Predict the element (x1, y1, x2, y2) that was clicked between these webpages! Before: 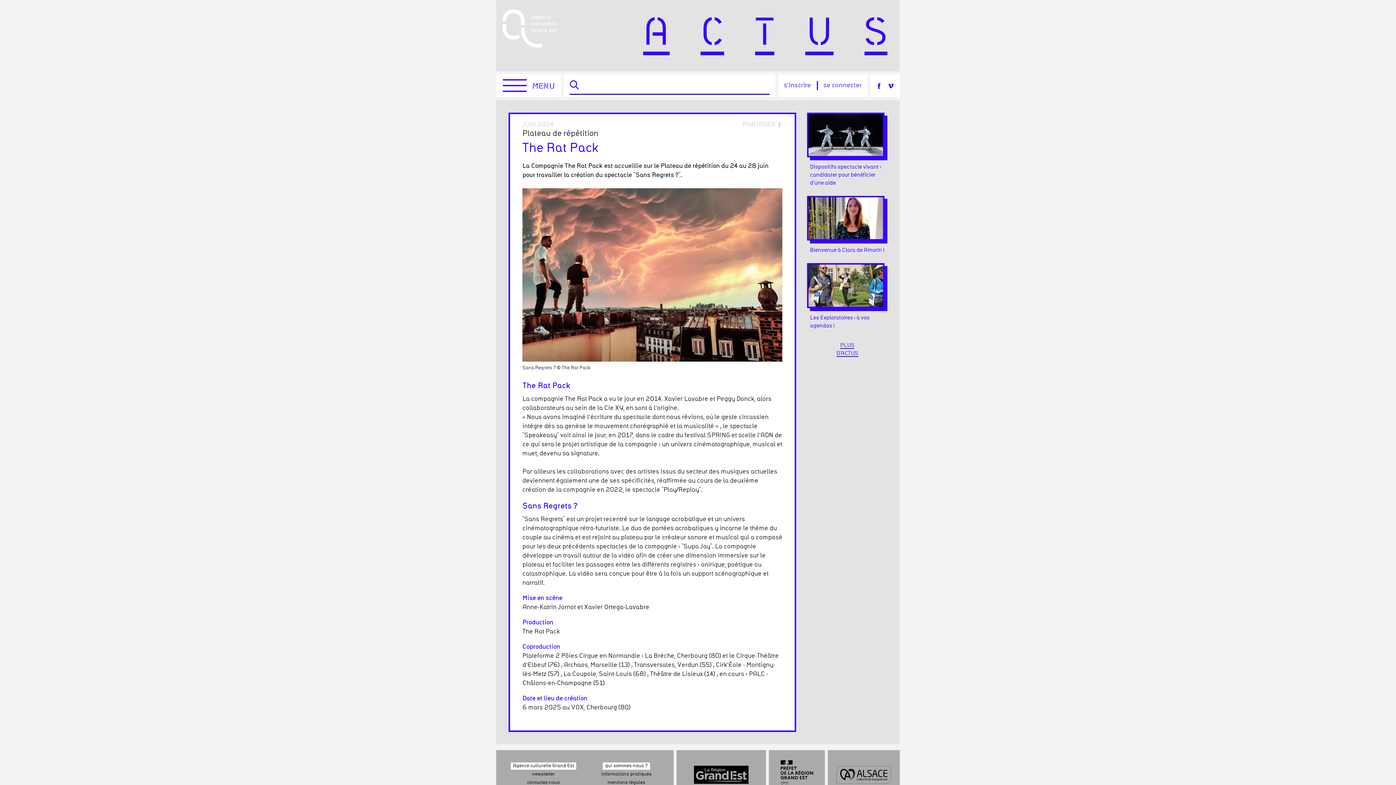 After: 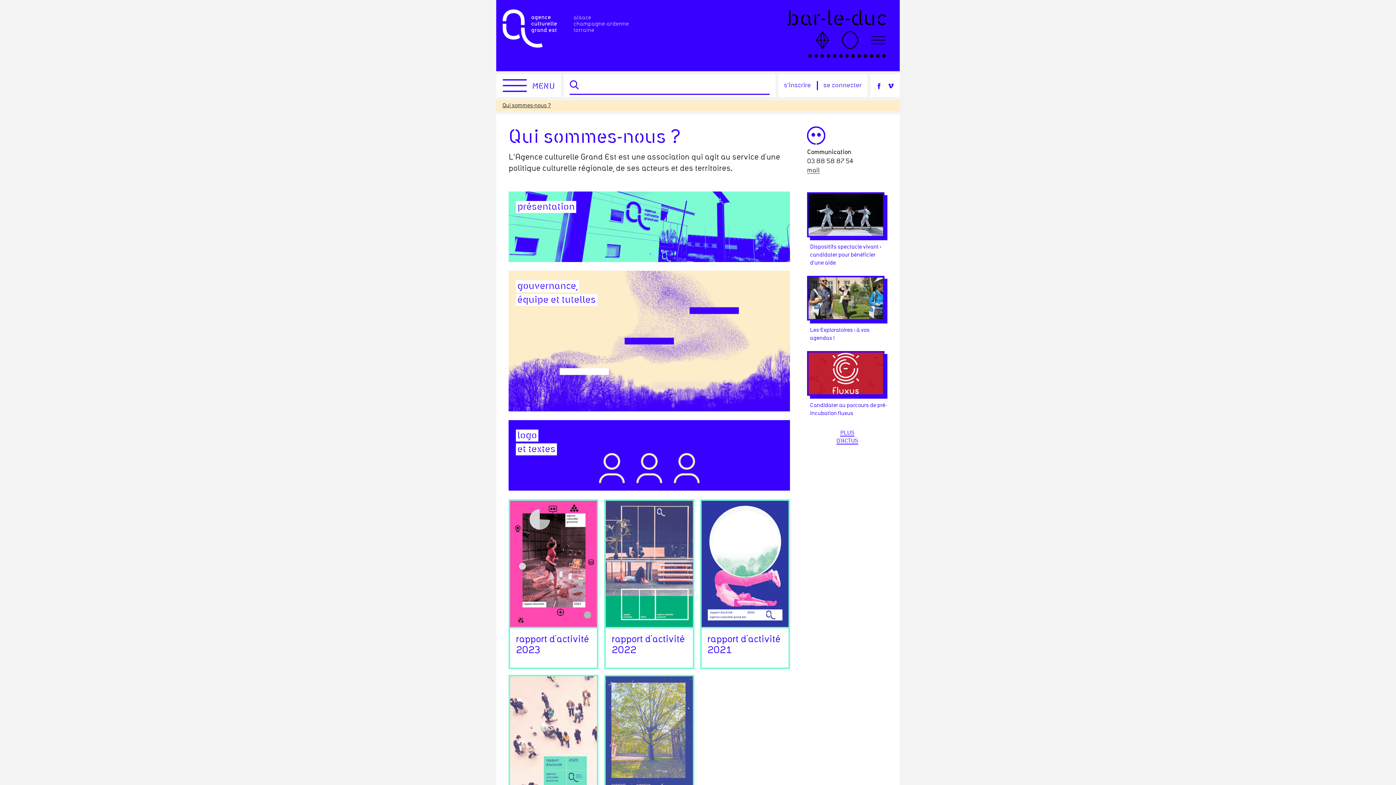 Action: label: qui sommes-nous ? bbox: (602, 763, 650, 770)